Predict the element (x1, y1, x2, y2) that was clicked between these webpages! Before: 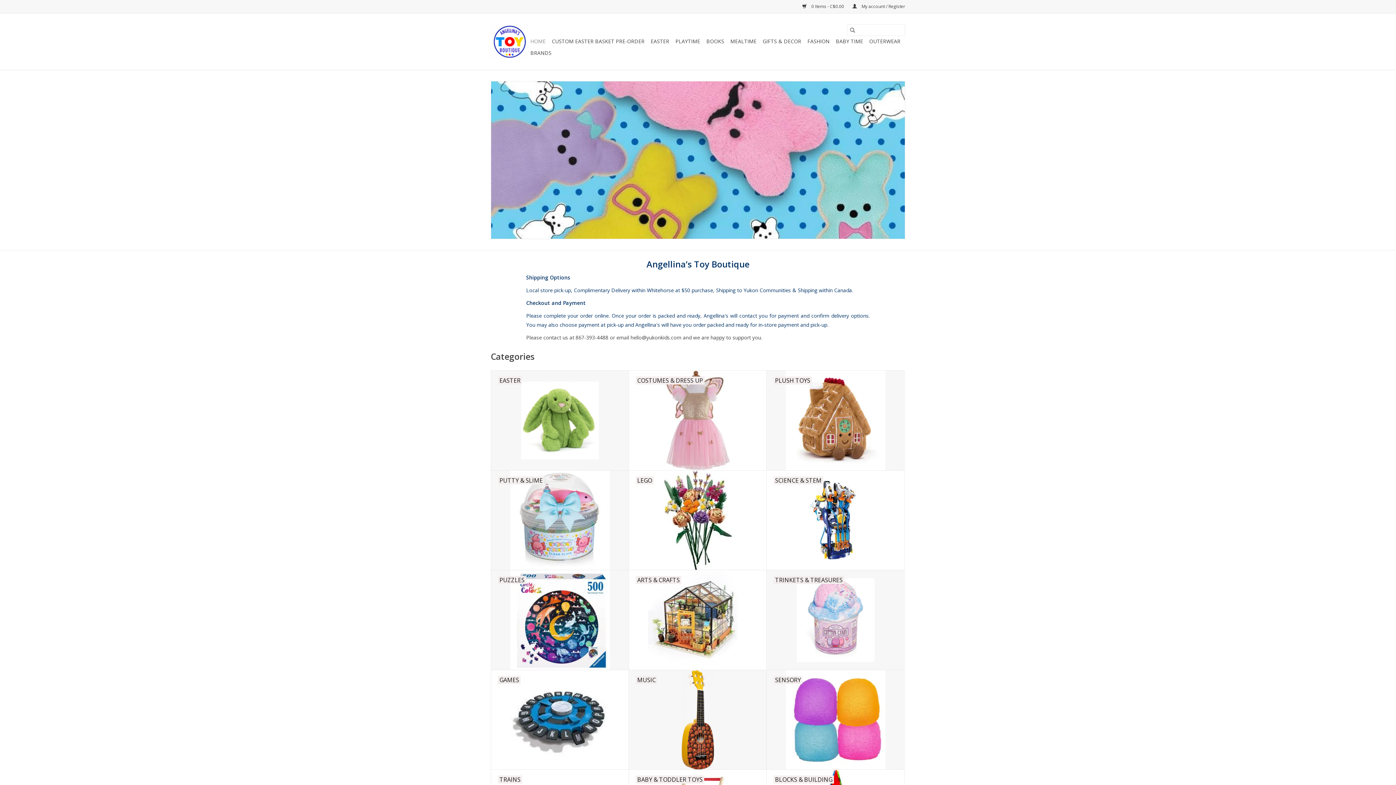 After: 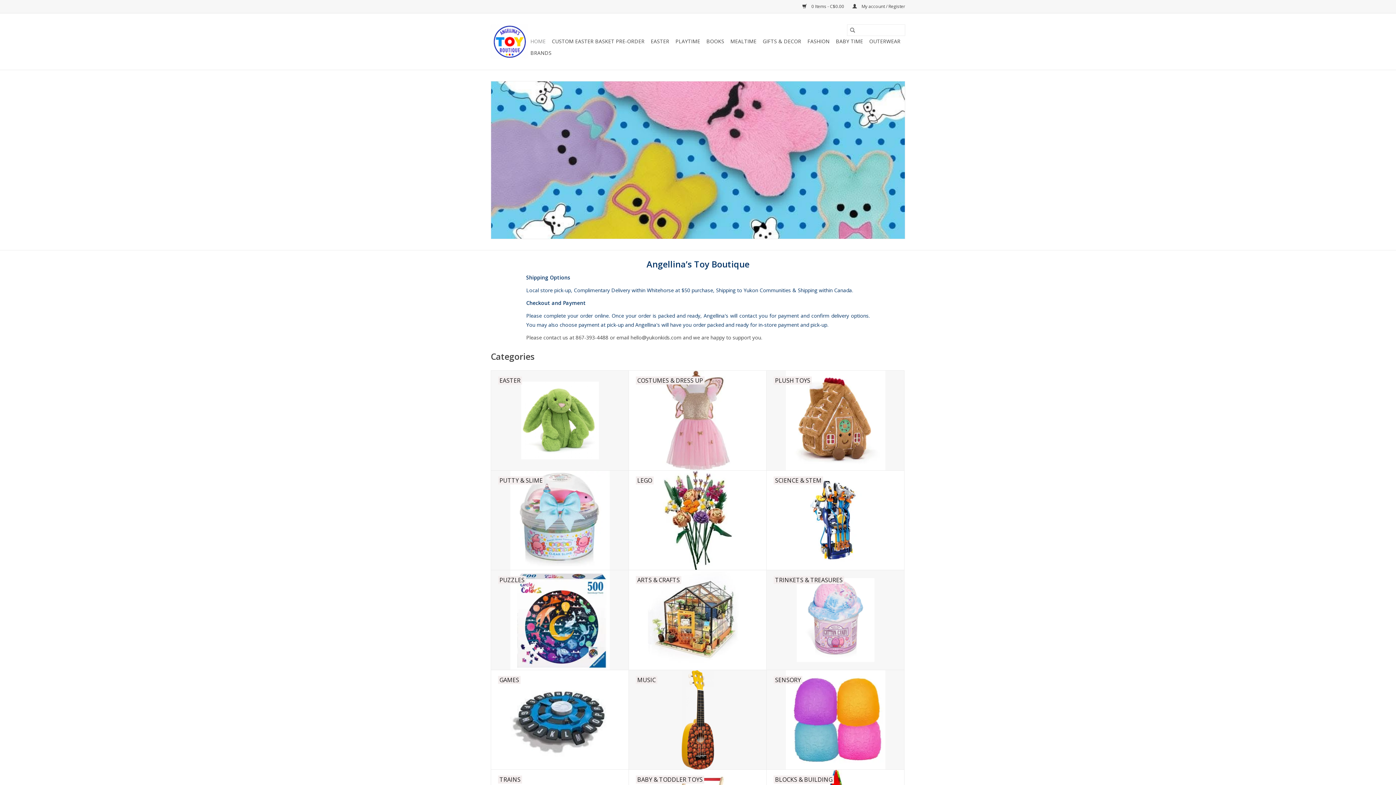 Action: bbox: (490, 24, 528, 58)